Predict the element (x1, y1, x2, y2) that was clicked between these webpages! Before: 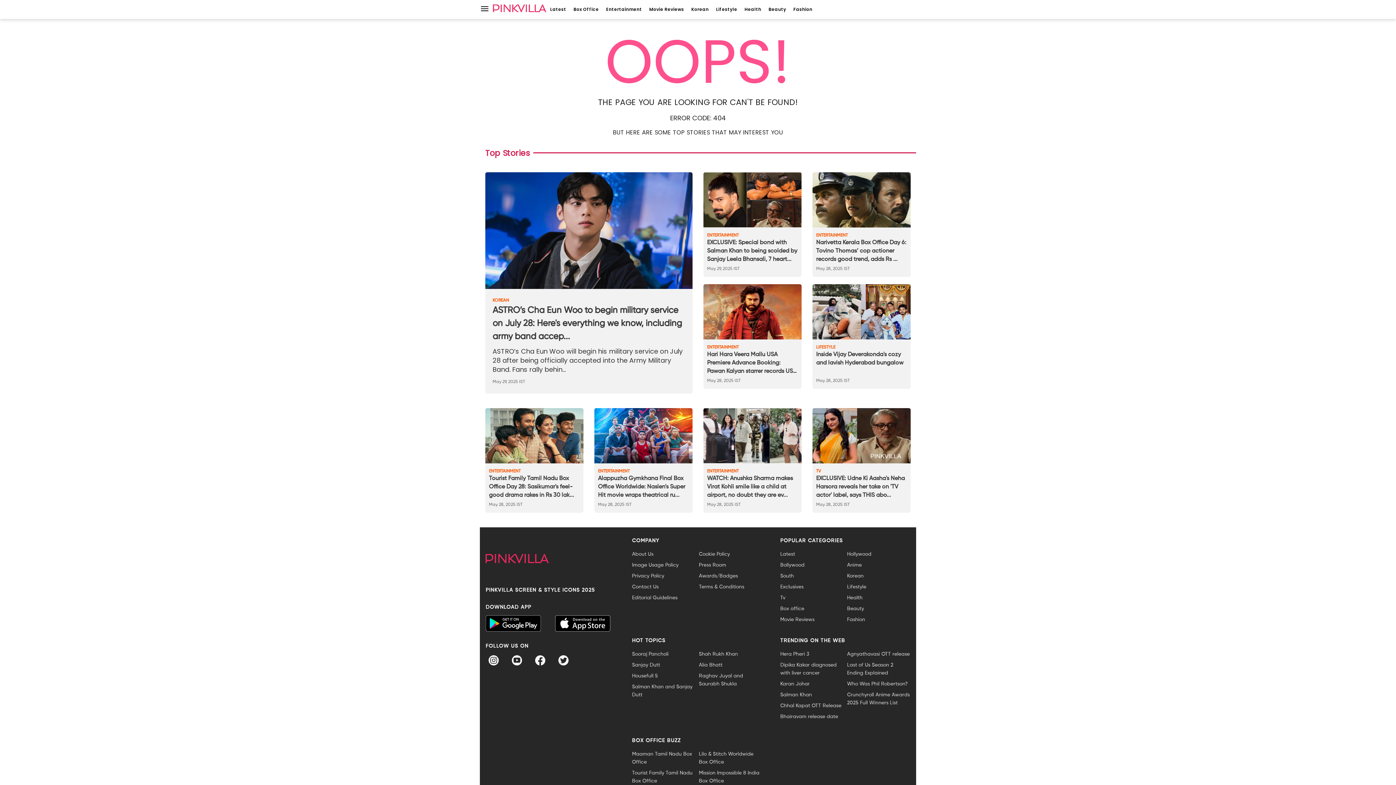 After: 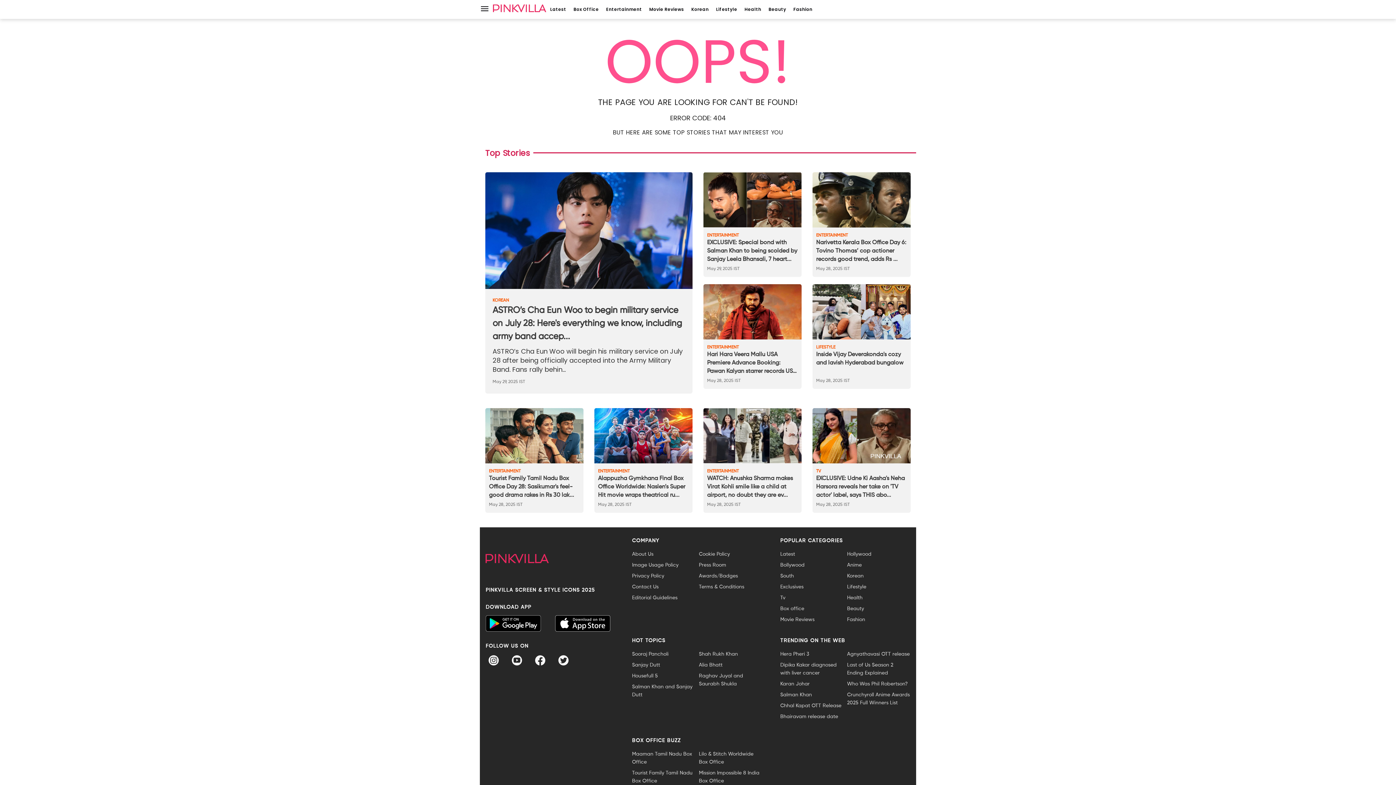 Action: bbox: (512, 655, 522, 665)